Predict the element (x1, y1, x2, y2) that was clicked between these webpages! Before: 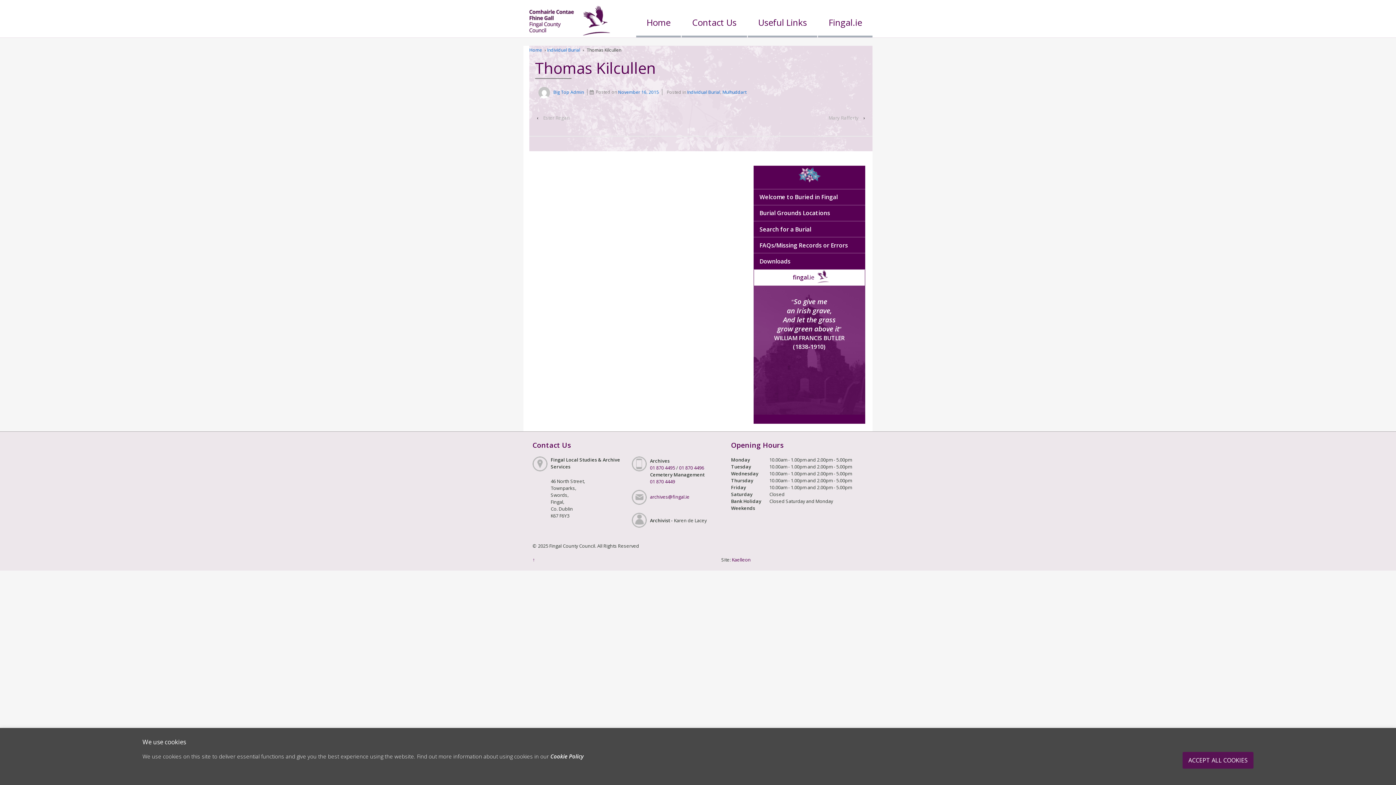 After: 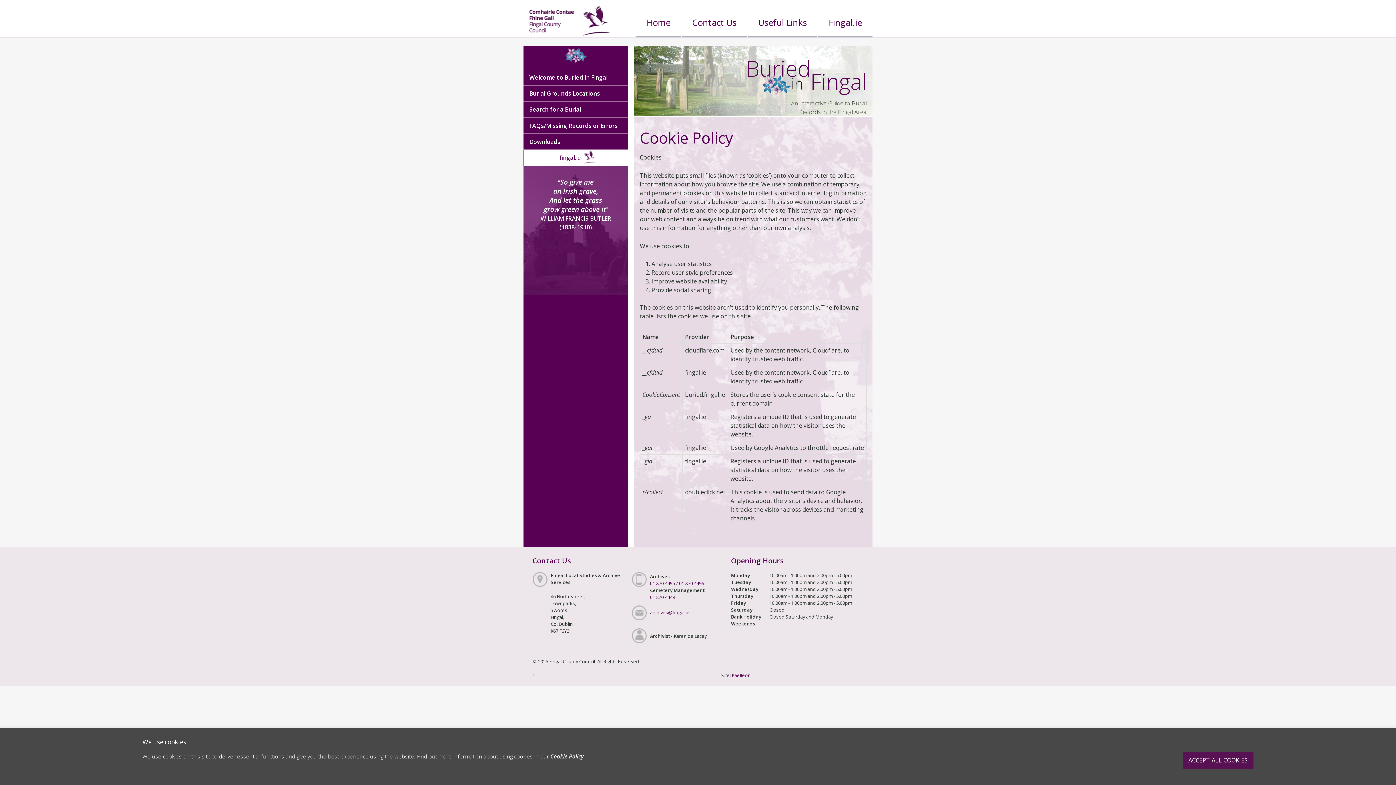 Action: bbox: (550, 752, 583, 760) label: Cookie Policy